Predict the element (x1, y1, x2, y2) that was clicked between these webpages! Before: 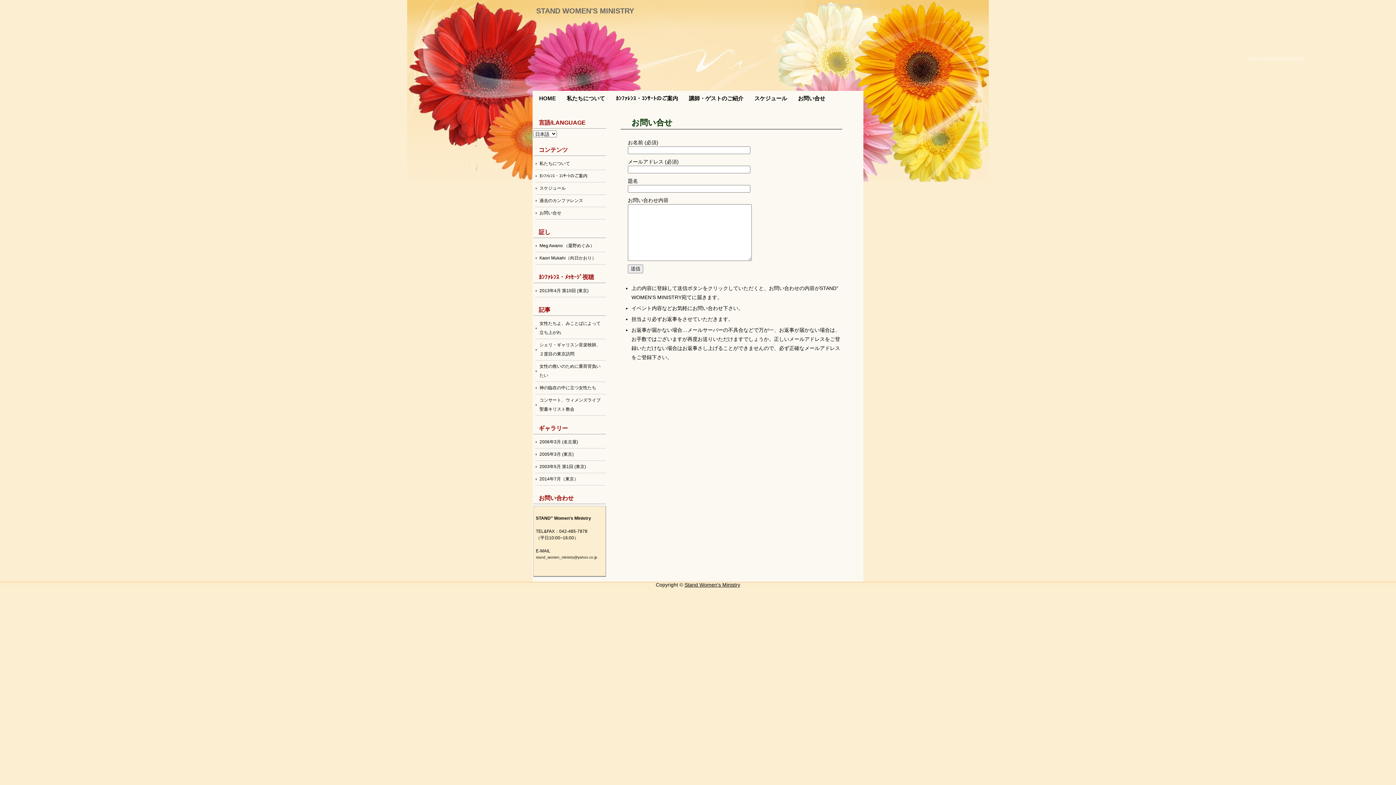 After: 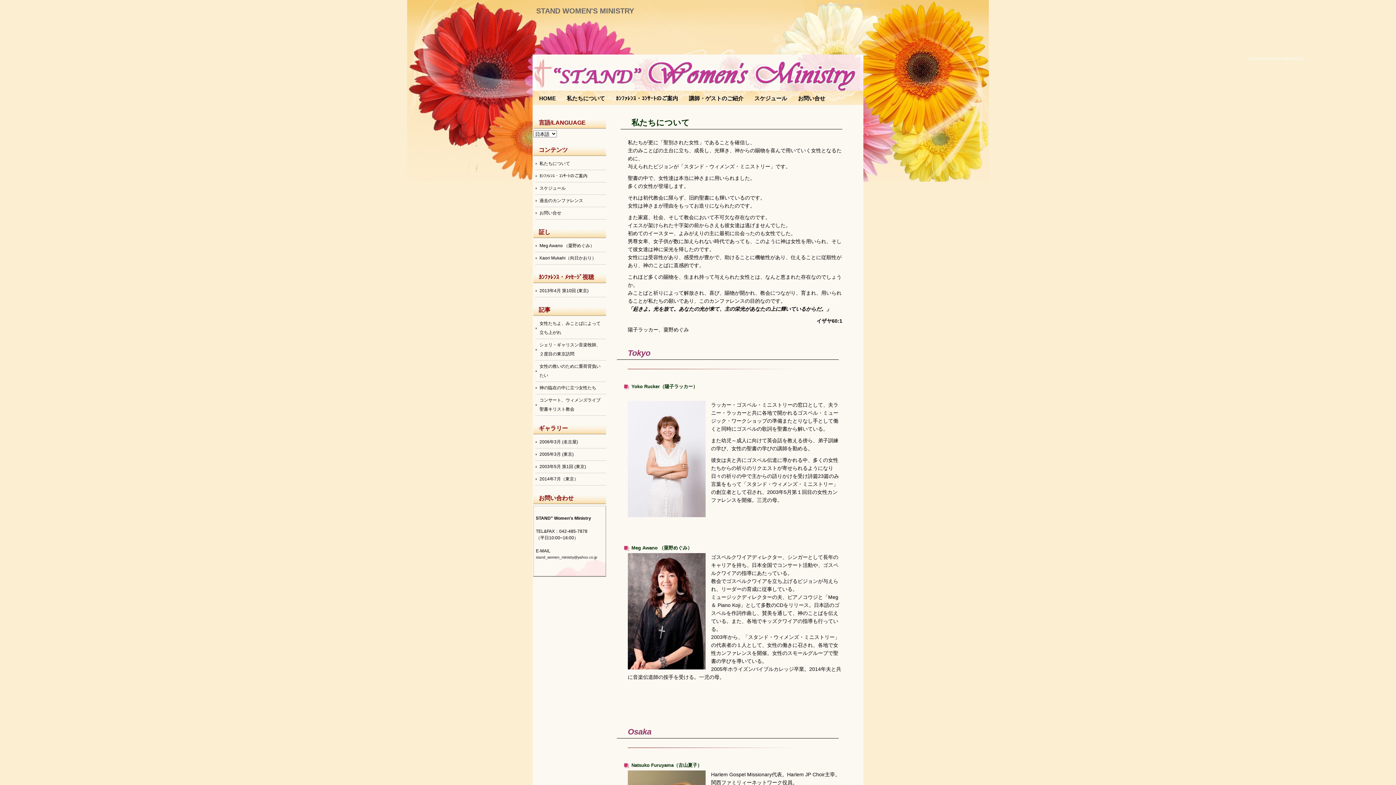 Action: label: 私たちについて bbox: (535, 157, 606, 170)